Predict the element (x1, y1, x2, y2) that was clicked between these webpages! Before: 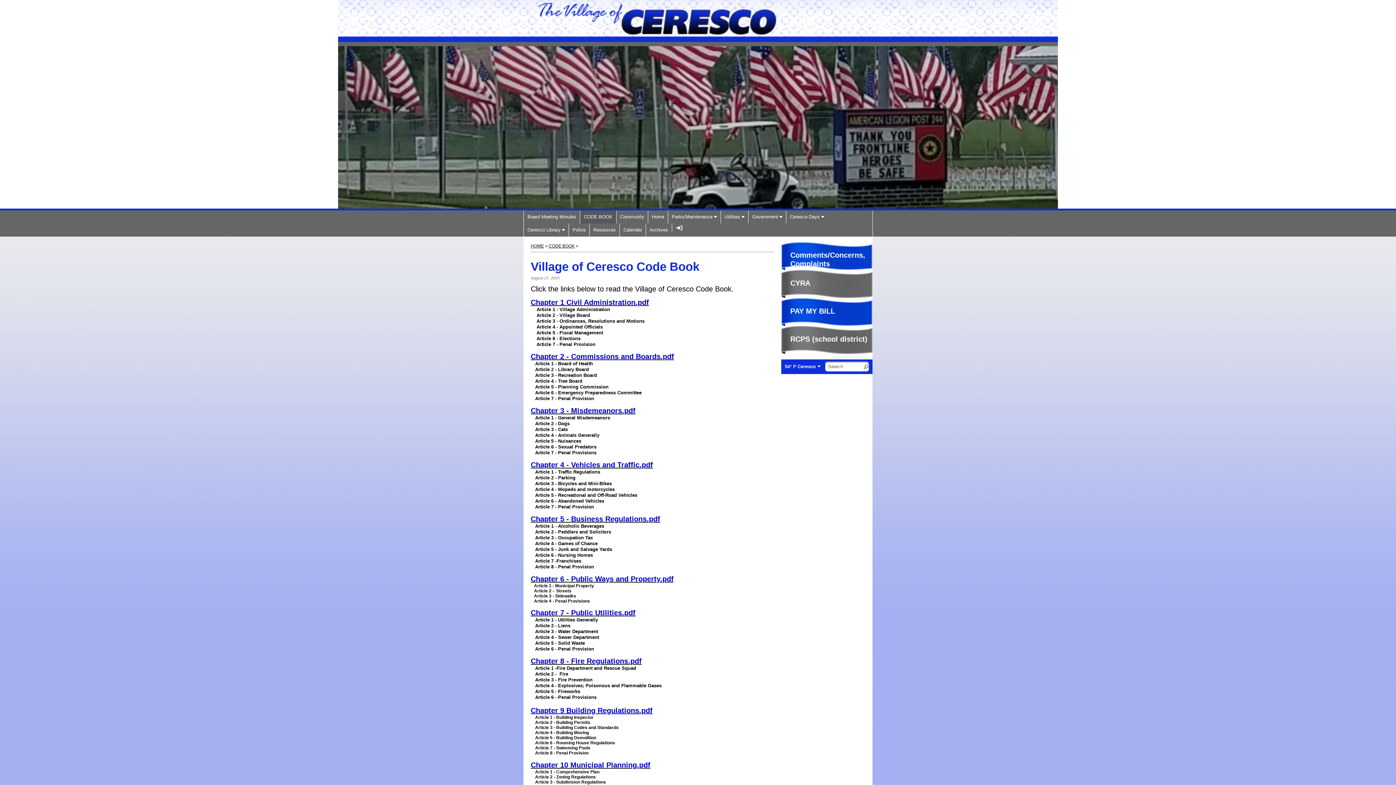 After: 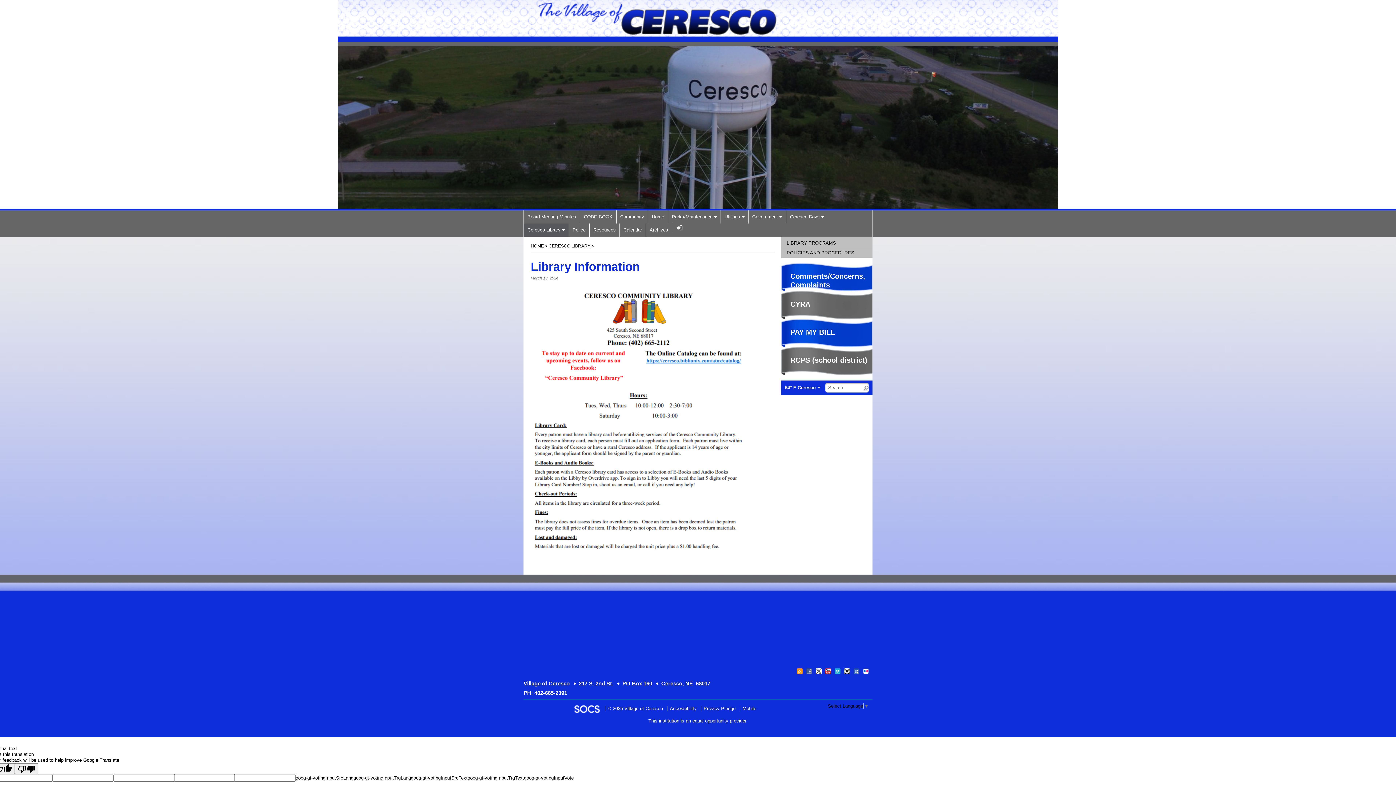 Action: label: Ceresco Library  bbox: (523, 223, 568, 236)